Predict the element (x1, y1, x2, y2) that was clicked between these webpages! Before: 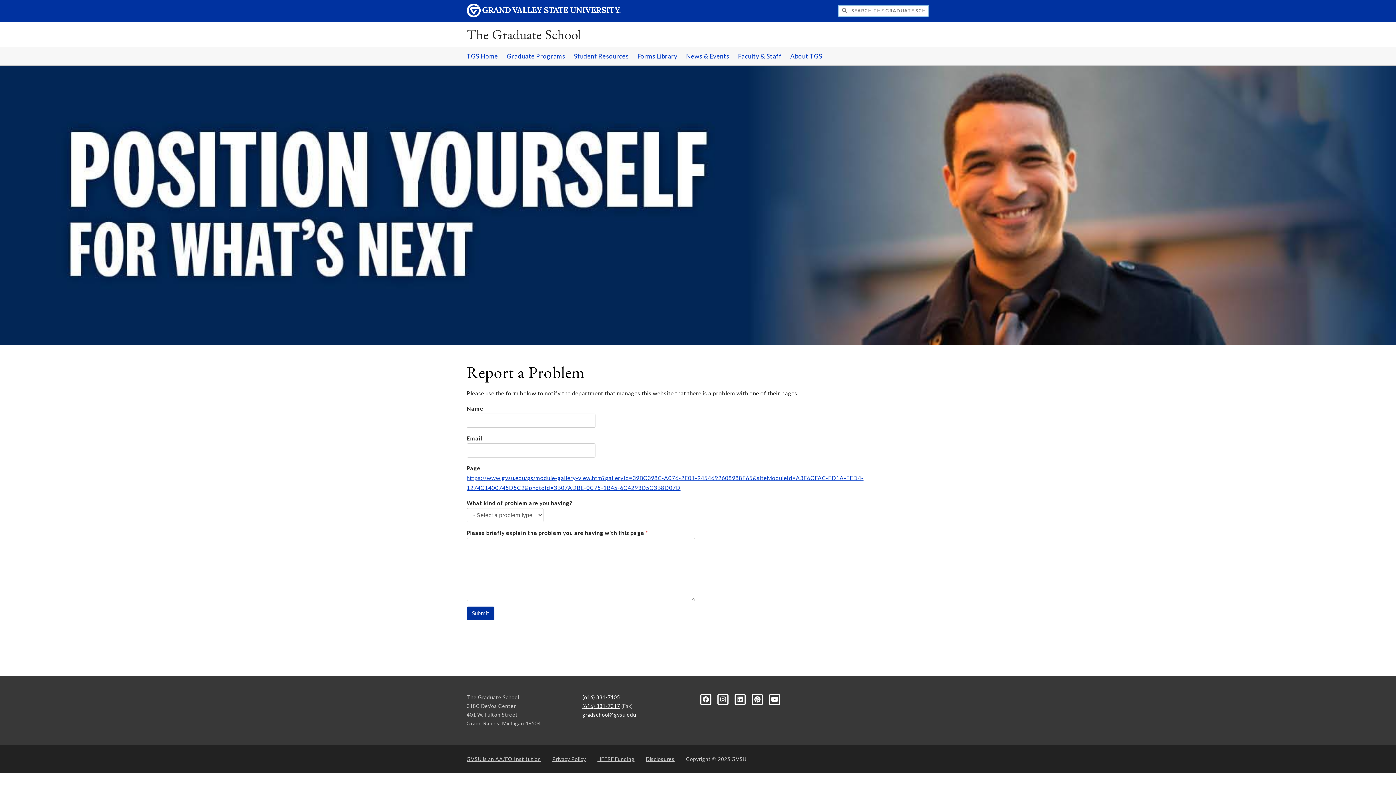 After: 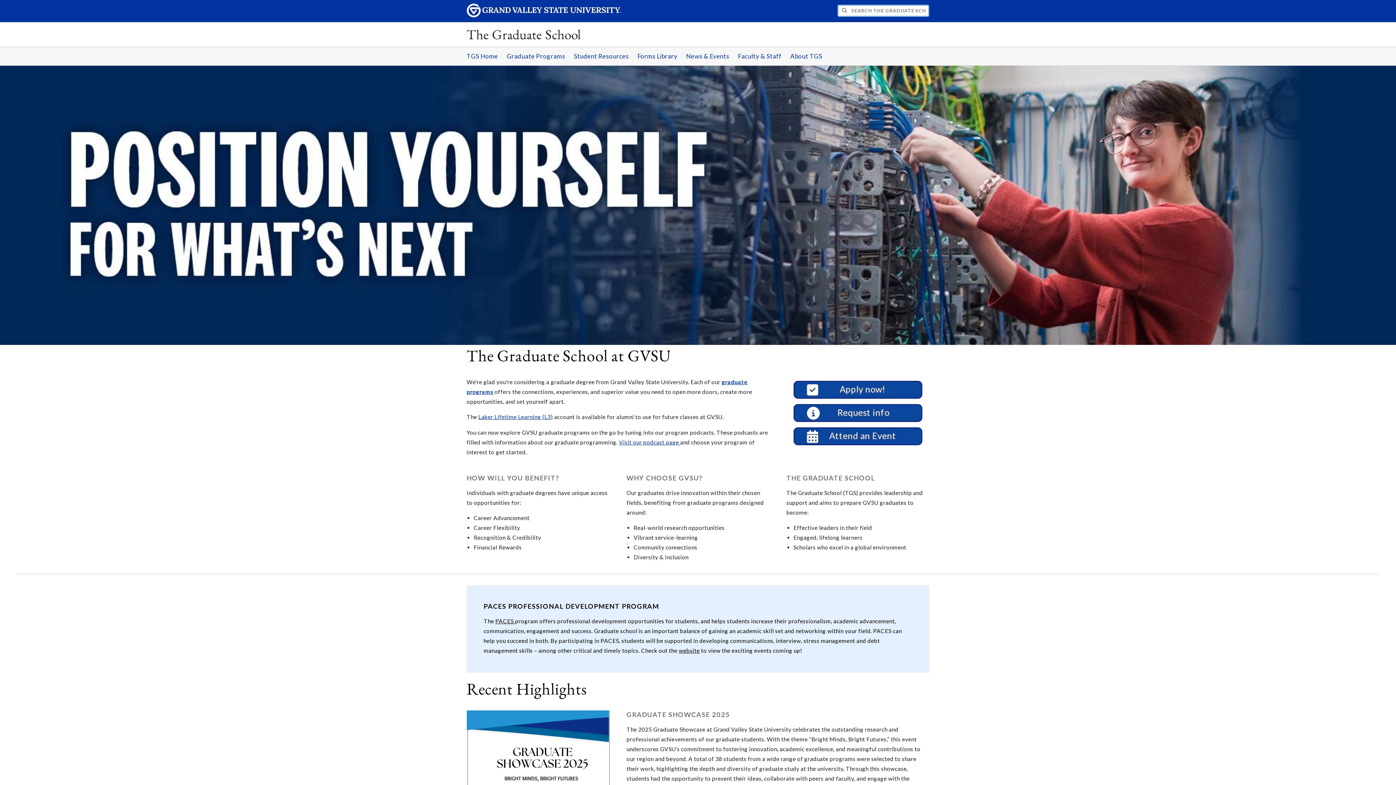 Action: bbox: (466, 25, 581, 43) label: The Graduate School